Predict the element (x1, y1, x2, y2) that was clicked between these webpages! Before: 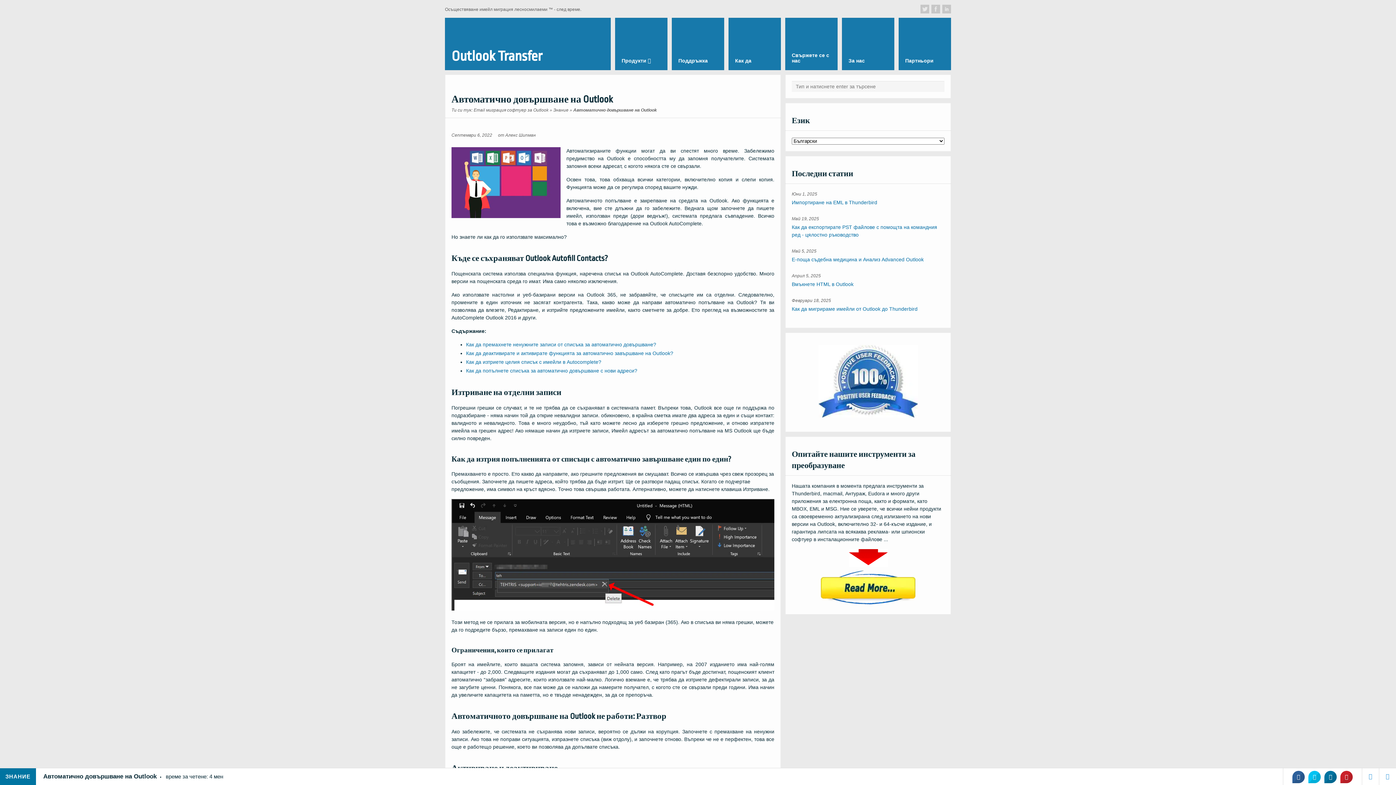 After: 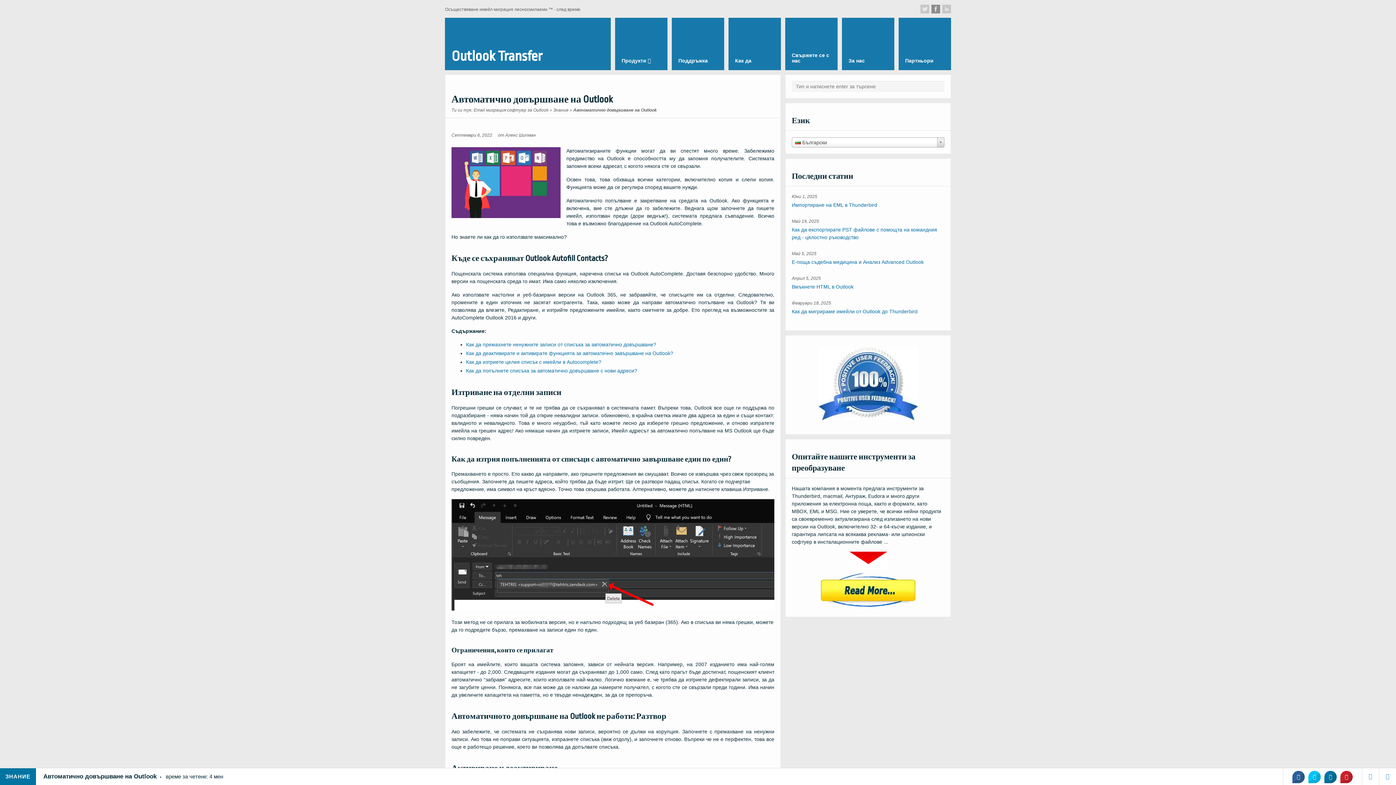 Action: bbox: (931, 4, 940, 13)